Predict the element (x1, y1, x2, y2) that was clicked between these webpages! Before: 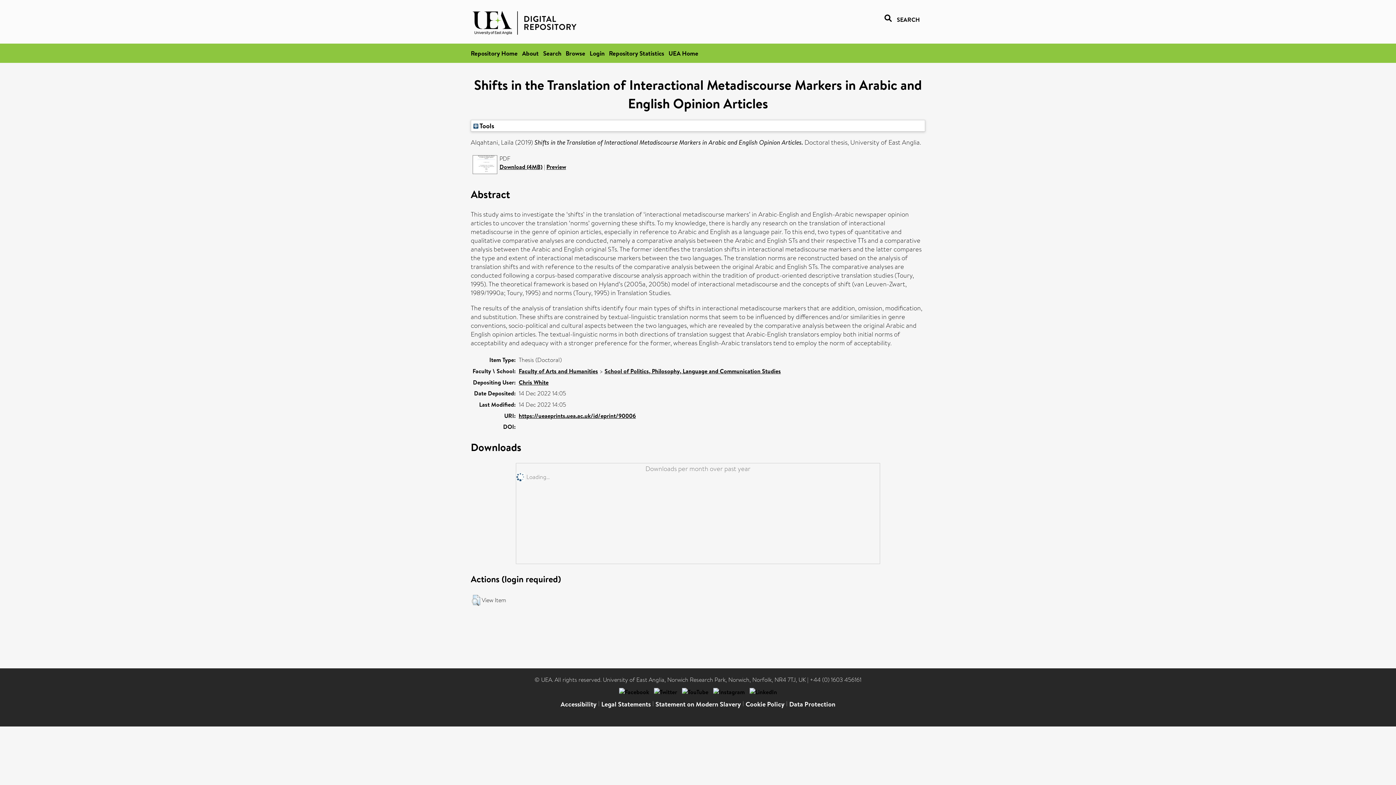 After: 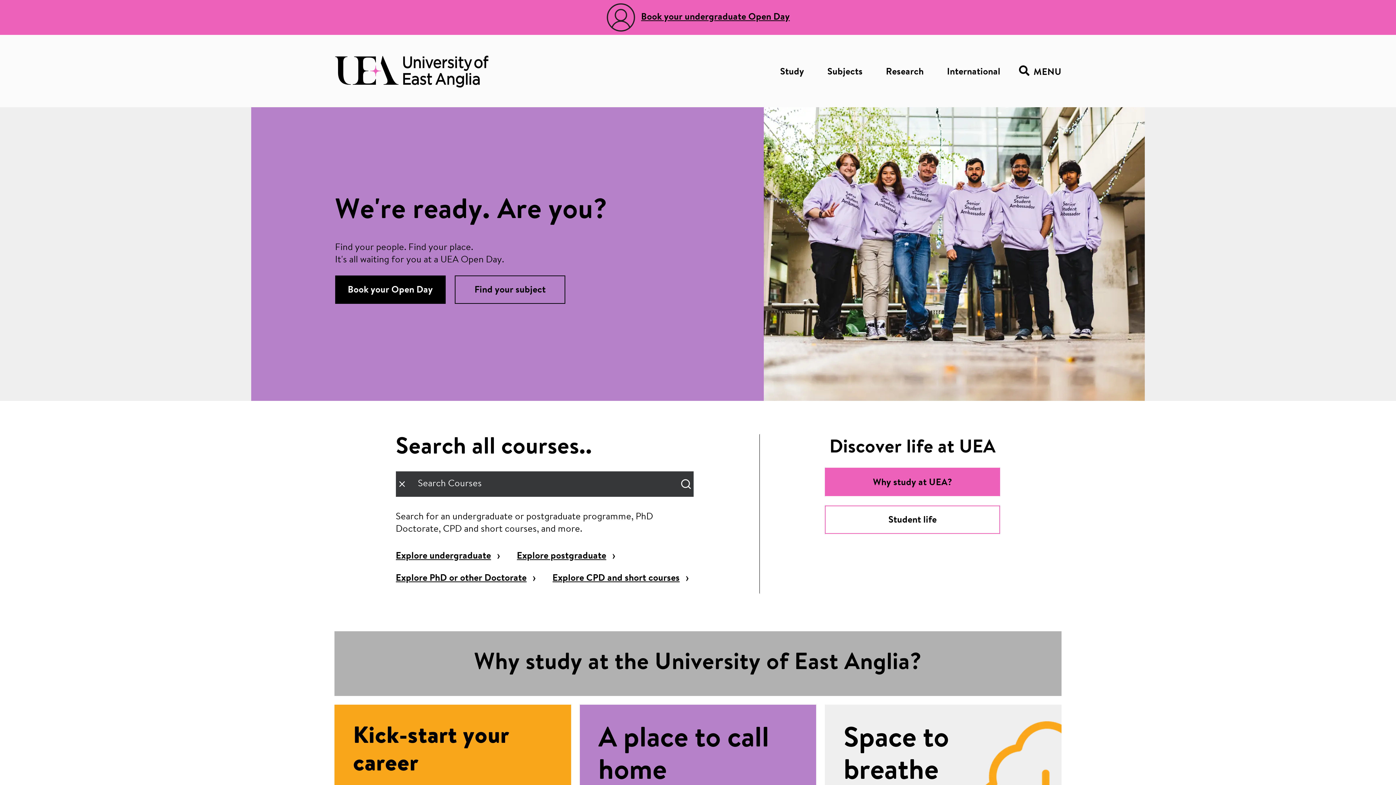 Action: label: UEA Home bbox: (668, 49, 698, 57)